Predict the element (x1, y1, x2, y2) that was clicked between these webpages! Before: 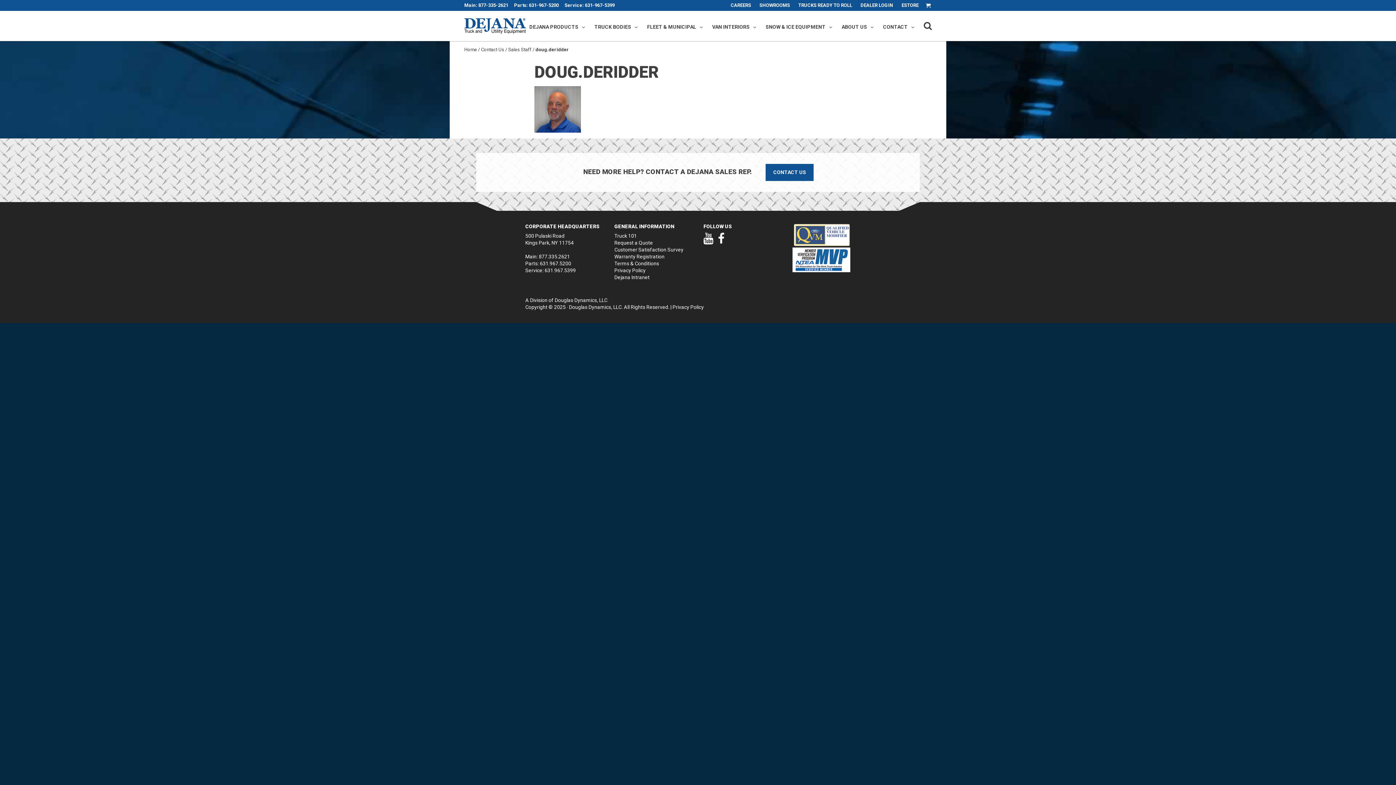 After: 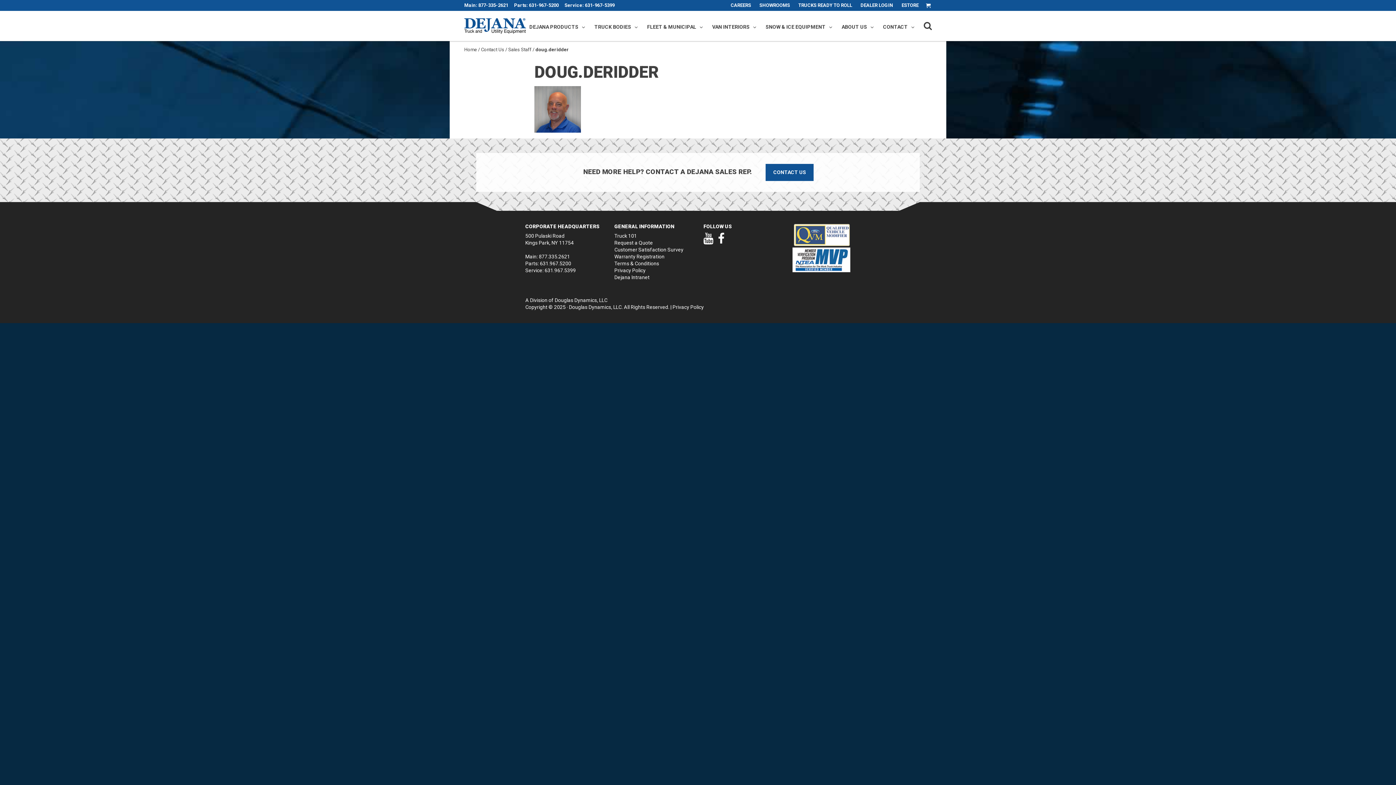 Action: label: DEALER LOGIN bbox: (860, 2, 893, 8)